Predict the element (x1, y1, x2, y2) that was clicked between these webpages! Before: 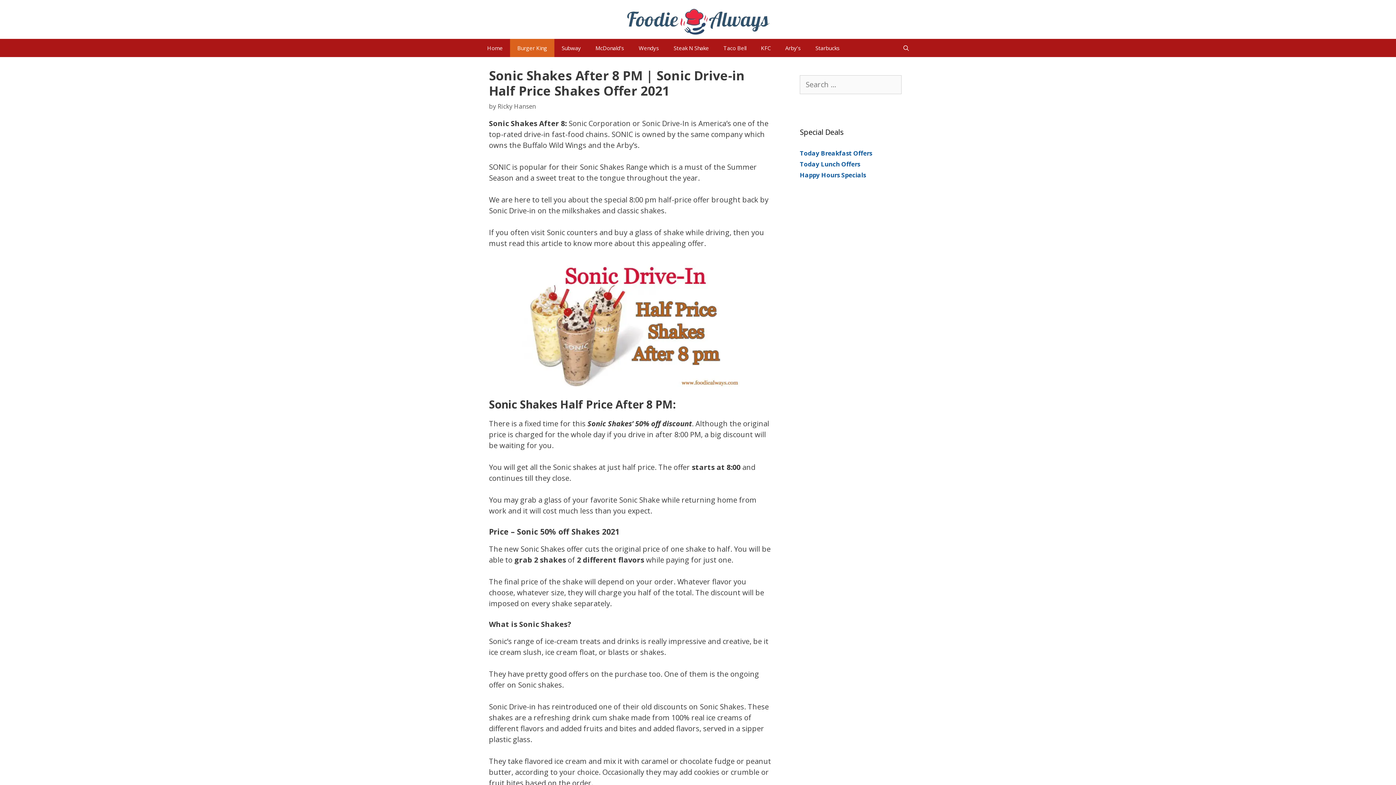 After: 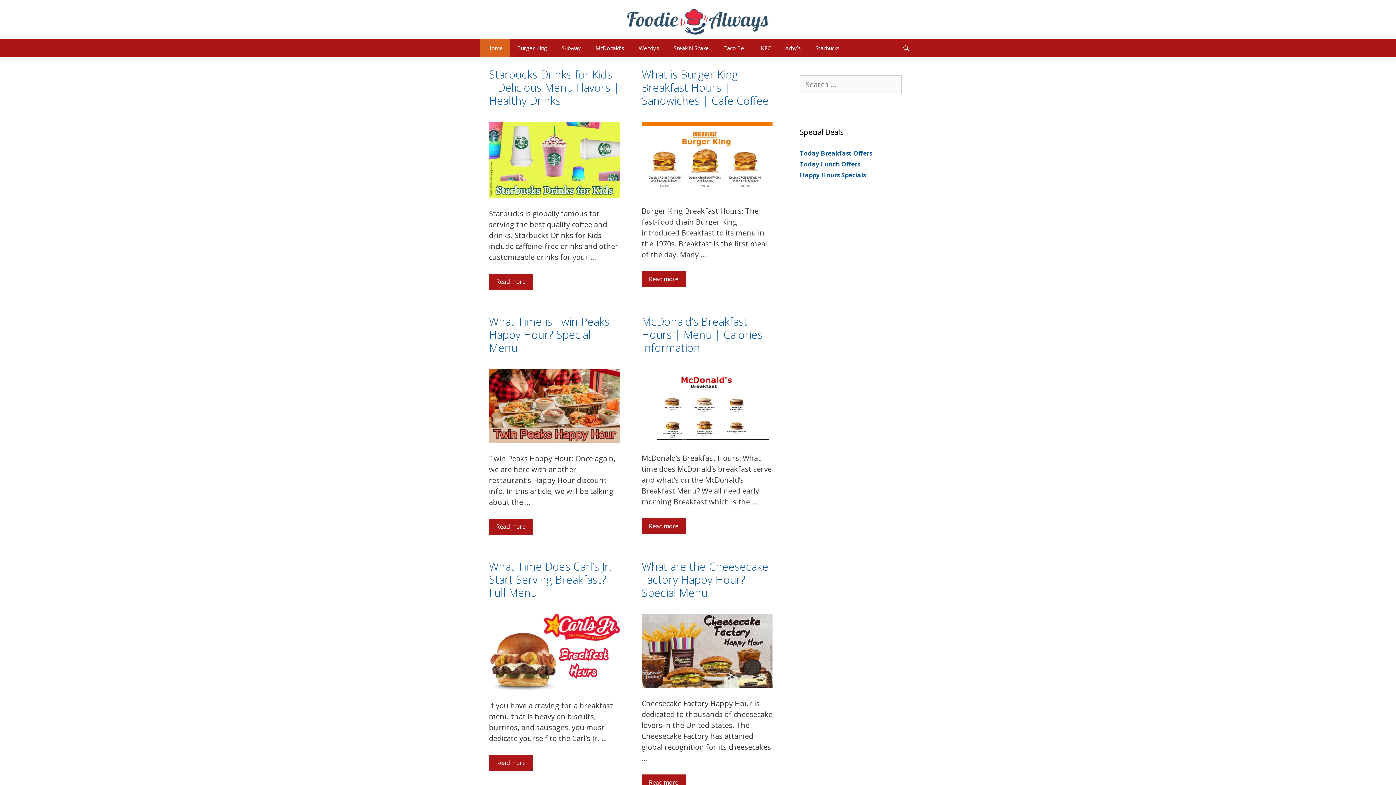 Action: label: Ricky Hansen bbox: (497, 102, 536, 110)